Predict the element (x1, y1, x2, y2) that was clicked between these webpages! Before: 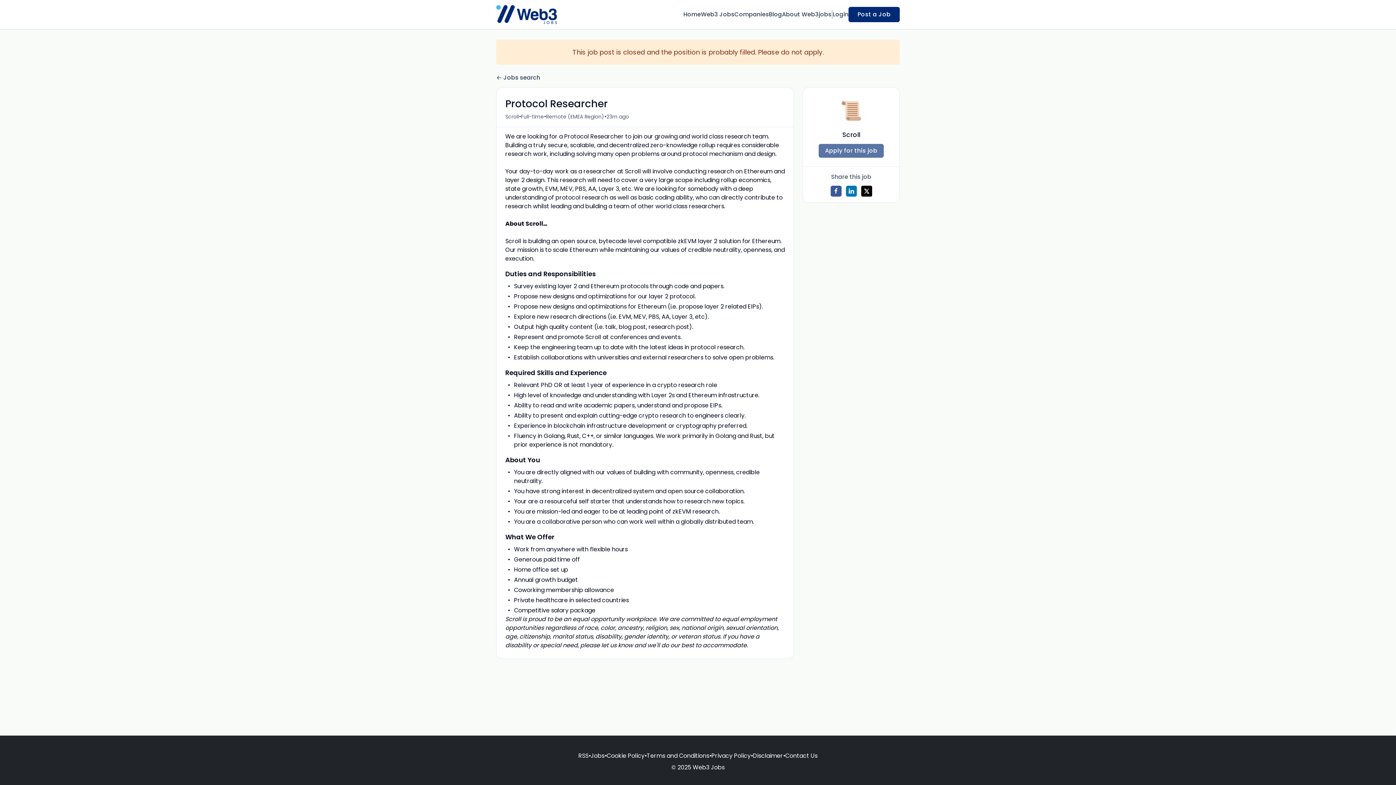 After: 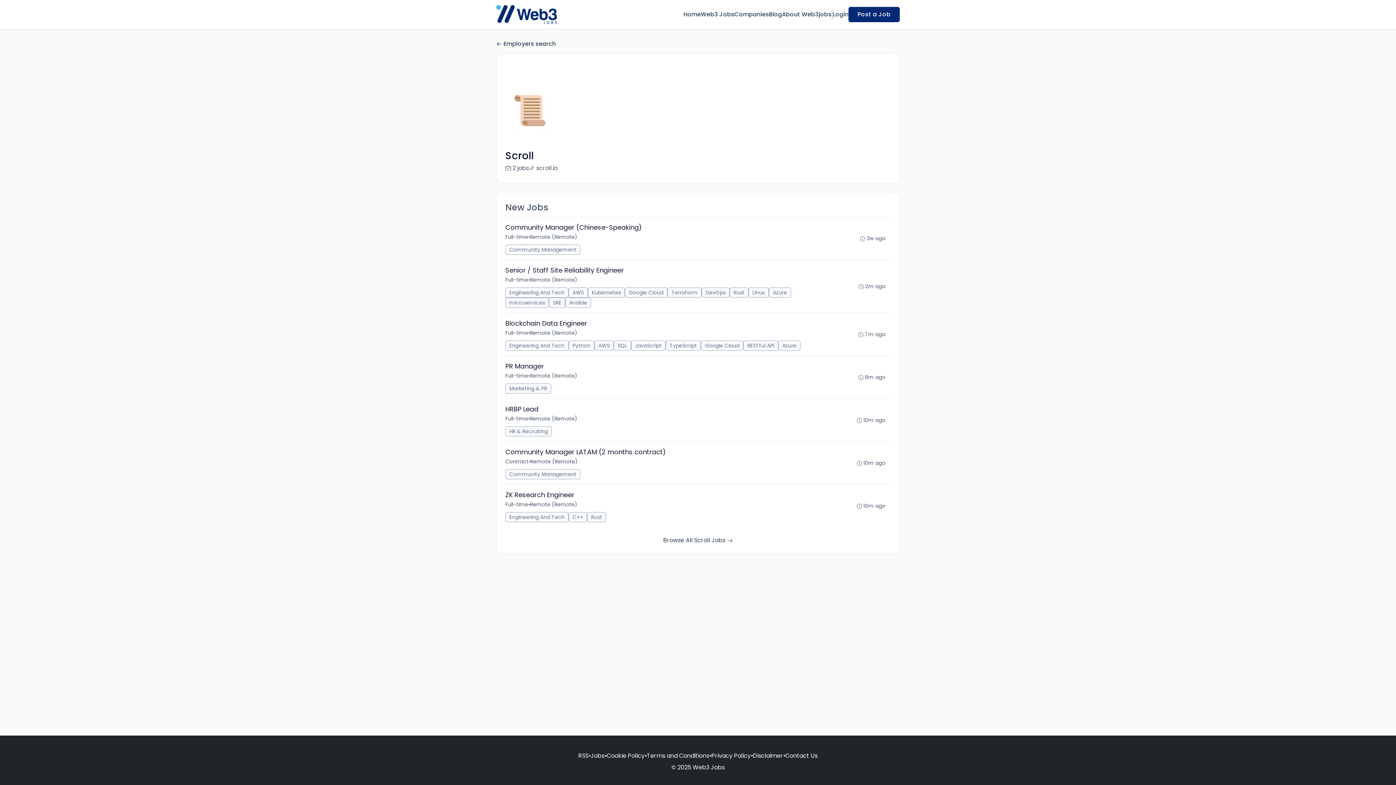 Action: bbox: (842, 125, 860, 144) label: Scroll